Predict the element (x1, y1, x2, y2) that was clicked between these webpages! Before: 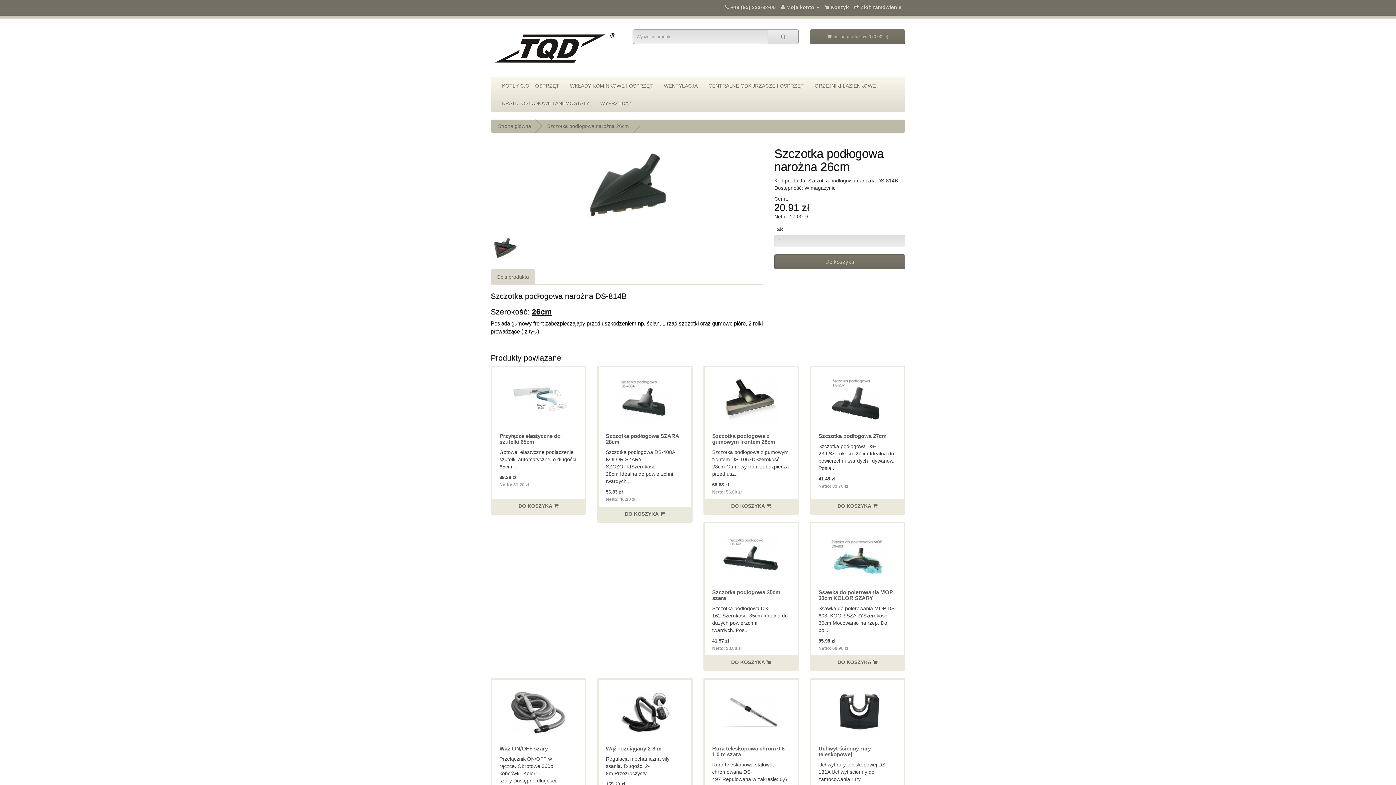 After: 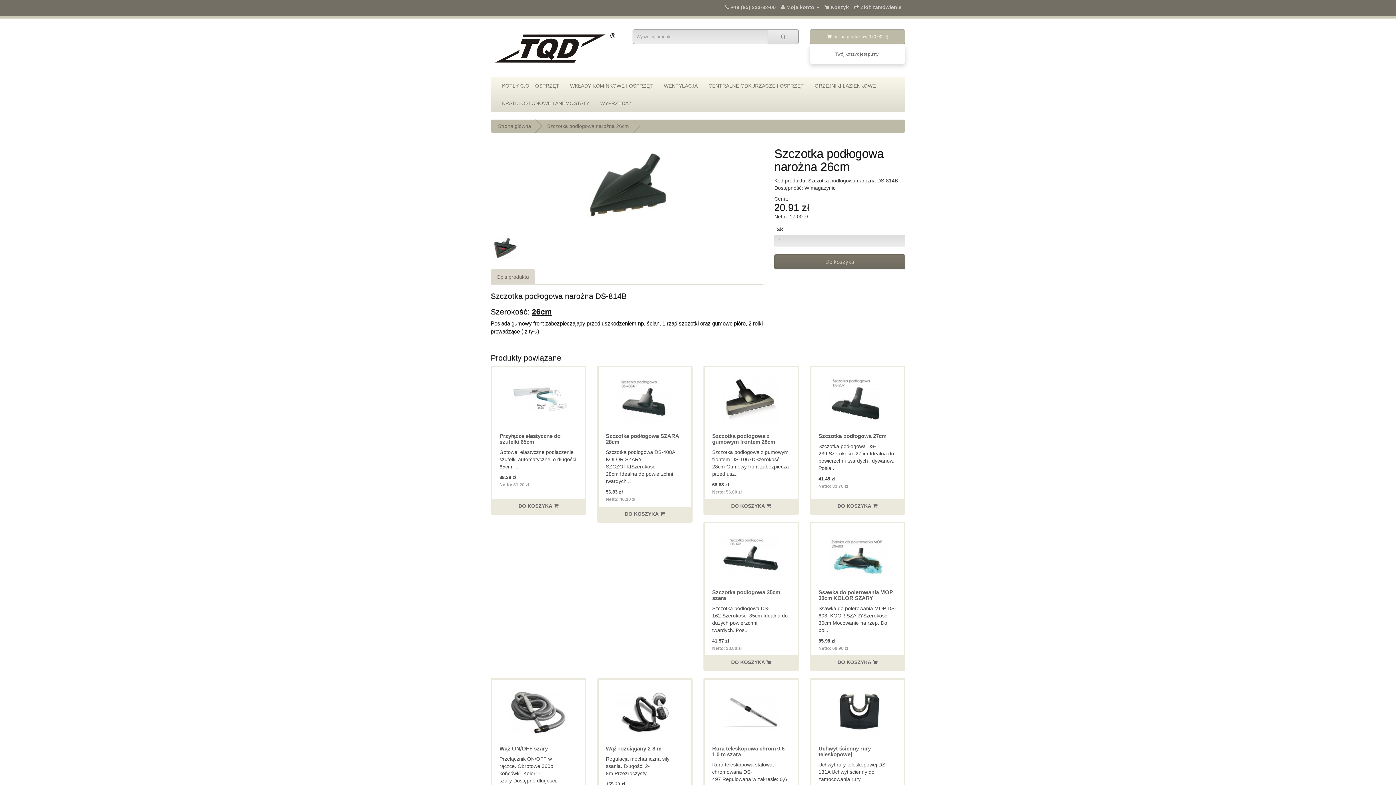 Action: bbox: (810, 29, 905, 44) label:  Liczba produktów 0 (0.00 zł)